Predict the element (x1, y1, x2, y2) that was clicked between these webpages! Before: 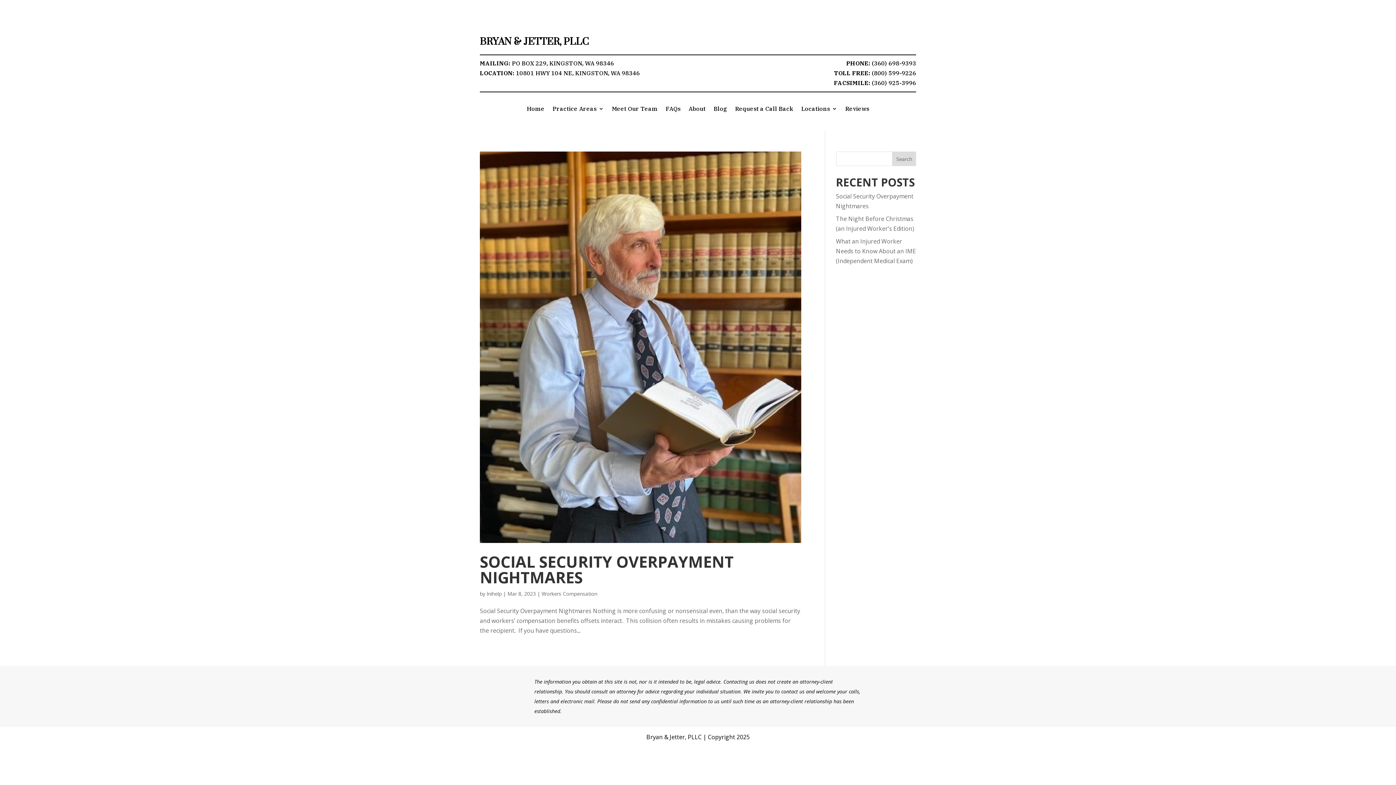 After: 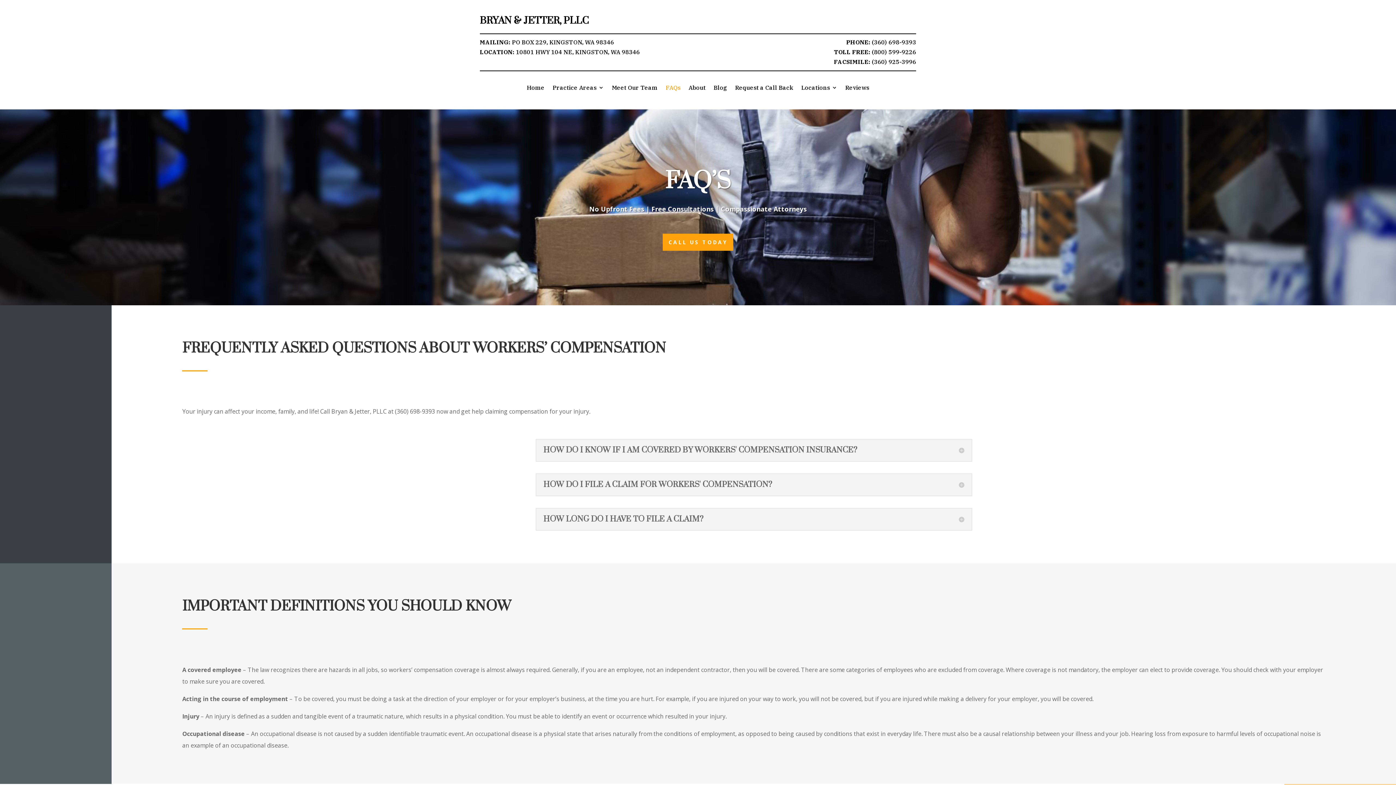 Action: bbox: (665, 106, 680, 114) label: FAQs